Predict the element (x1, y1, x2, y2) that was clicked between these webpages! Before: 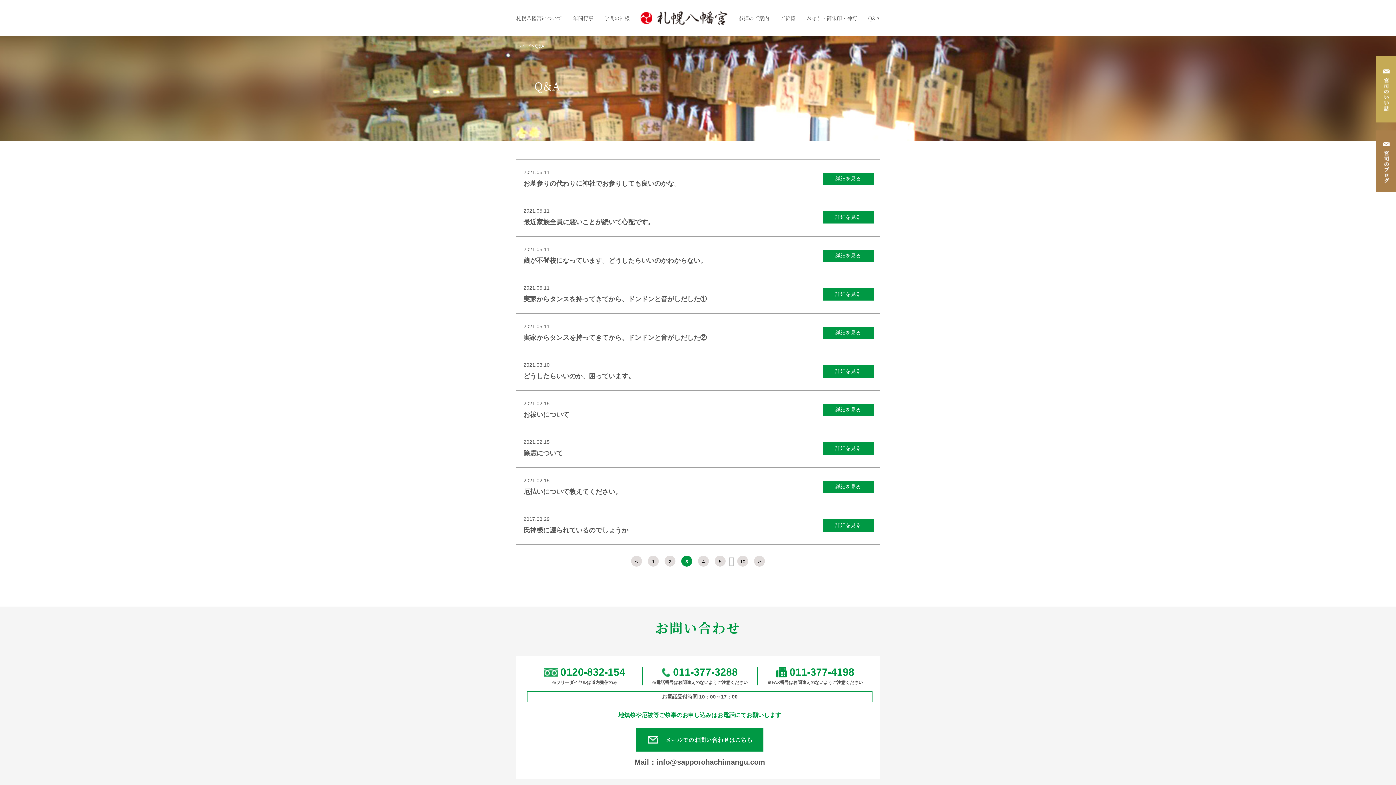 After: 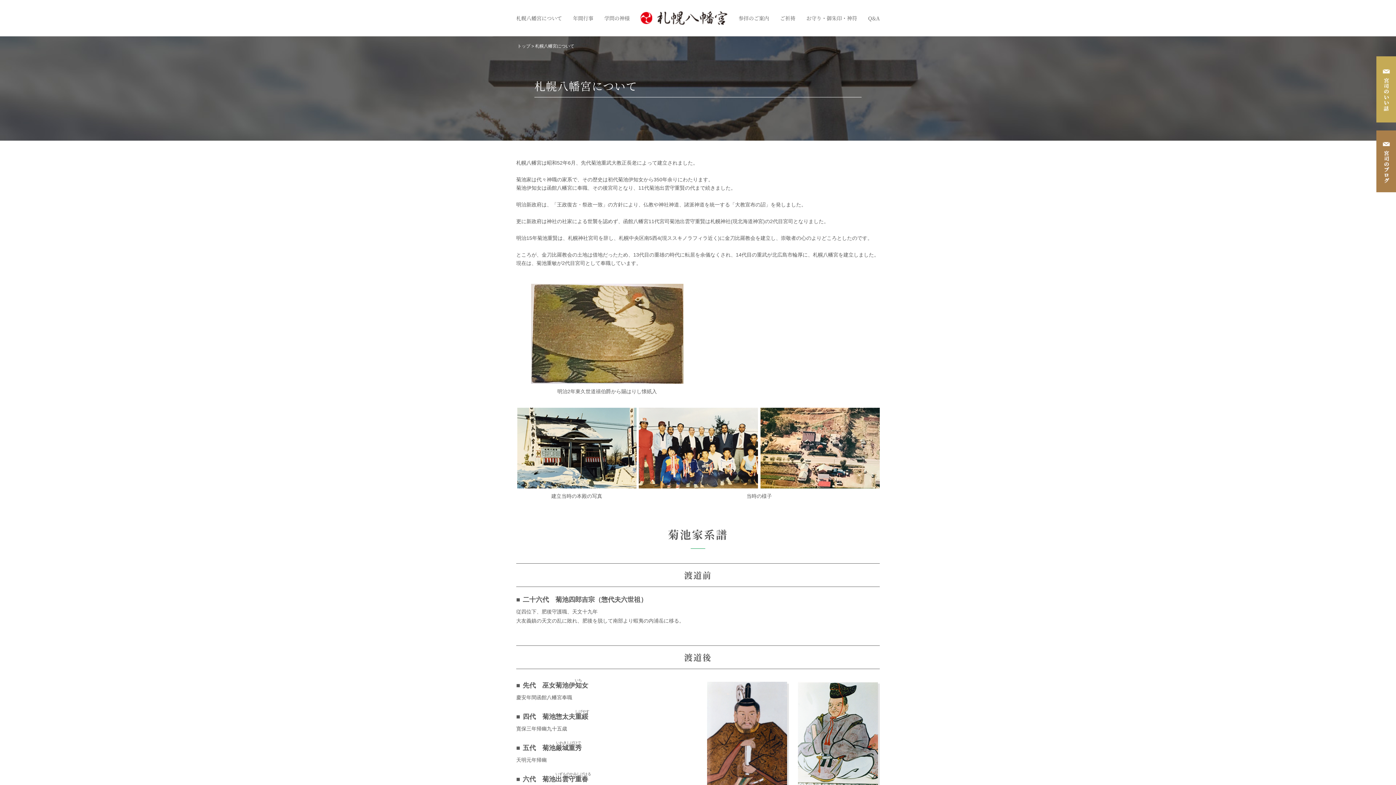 Action: label: 札幌八幡宮について bbox: (516, 14, 562, 22)